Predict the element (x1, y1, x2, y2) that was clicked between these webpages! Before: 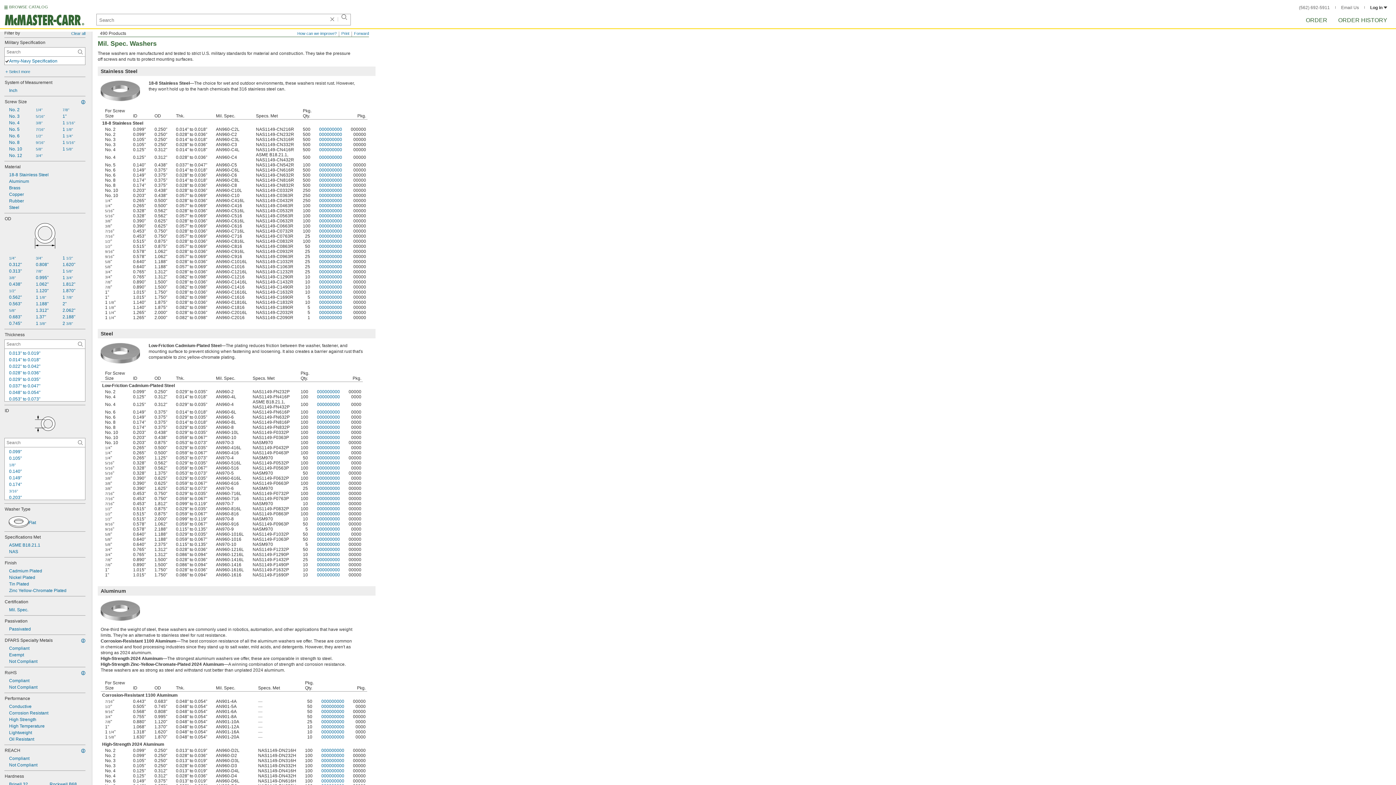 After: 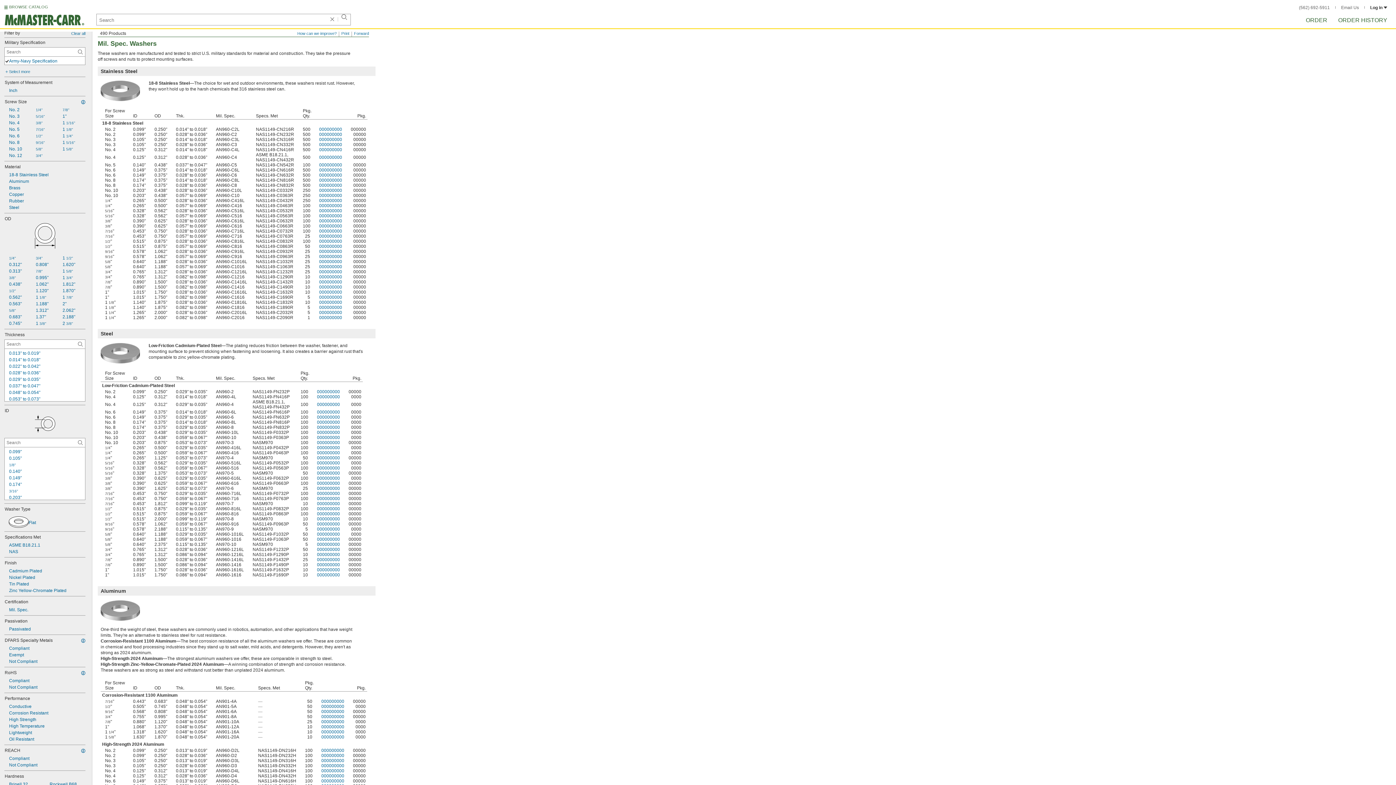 Action: label: 2.188" bbox: (58, 313, 84, 320)